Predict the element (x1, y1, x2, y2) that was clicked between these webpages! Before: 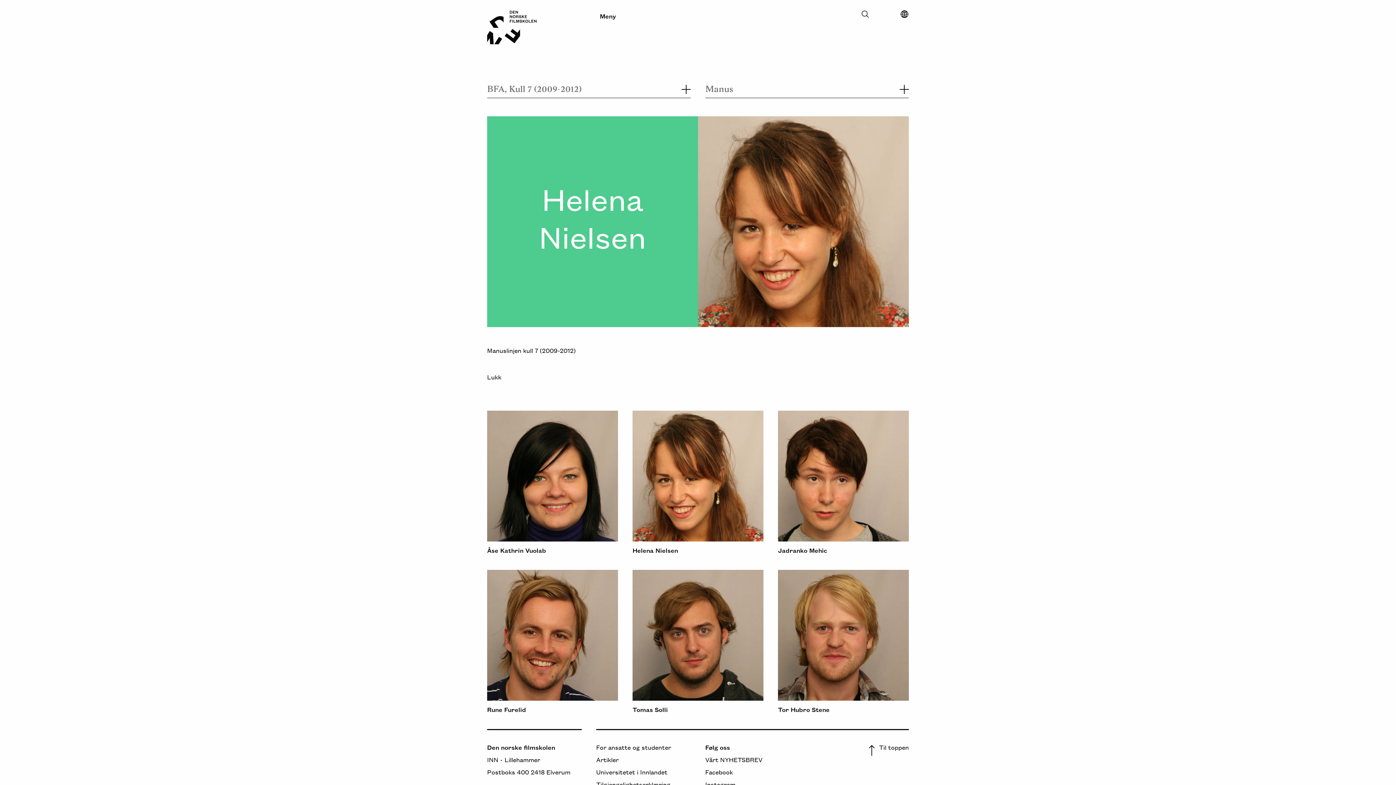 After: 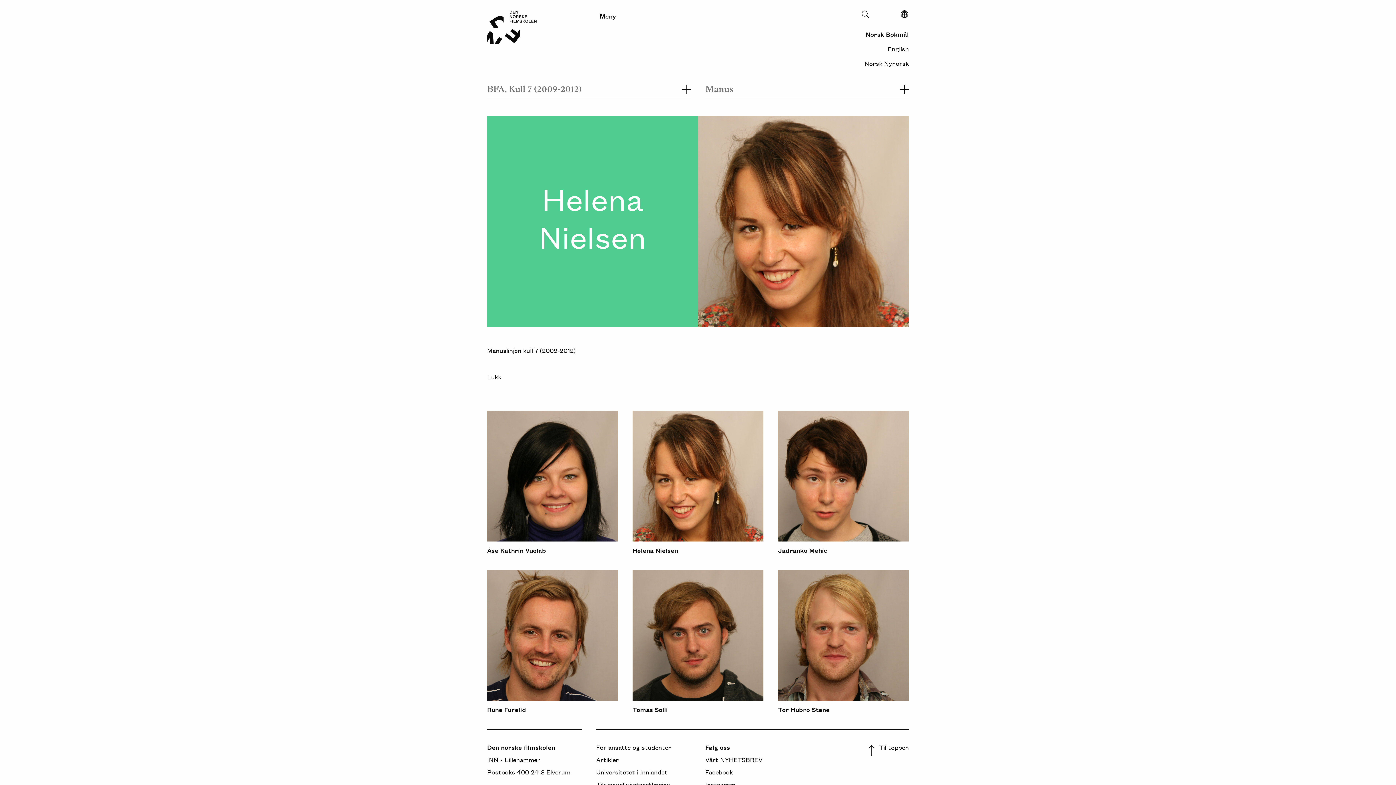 Action: label: Select language bbox: (900, 8, 909, 23)